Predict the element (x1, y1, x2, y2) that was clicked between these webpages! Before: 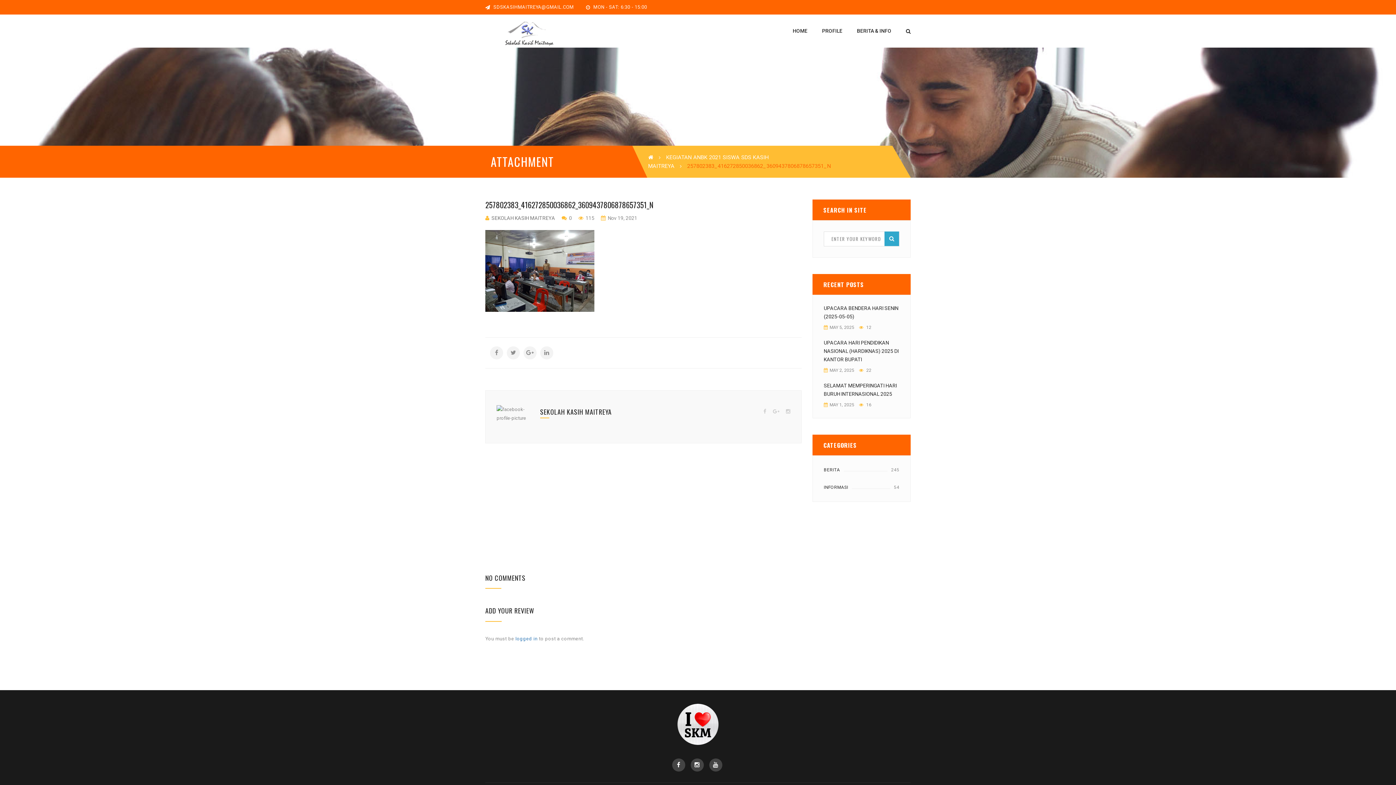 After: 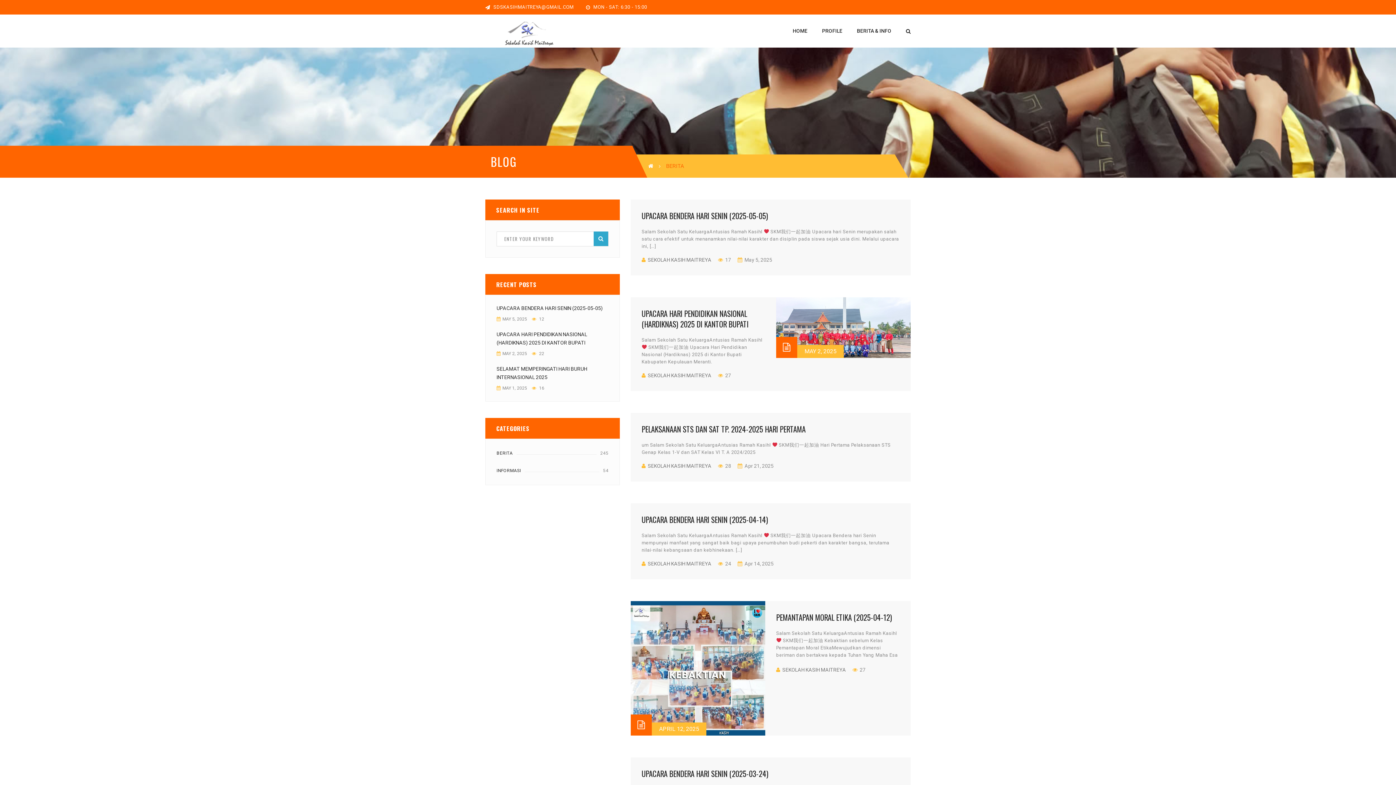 Action: bbox: (824, 464, 843, 475) label: BERITA